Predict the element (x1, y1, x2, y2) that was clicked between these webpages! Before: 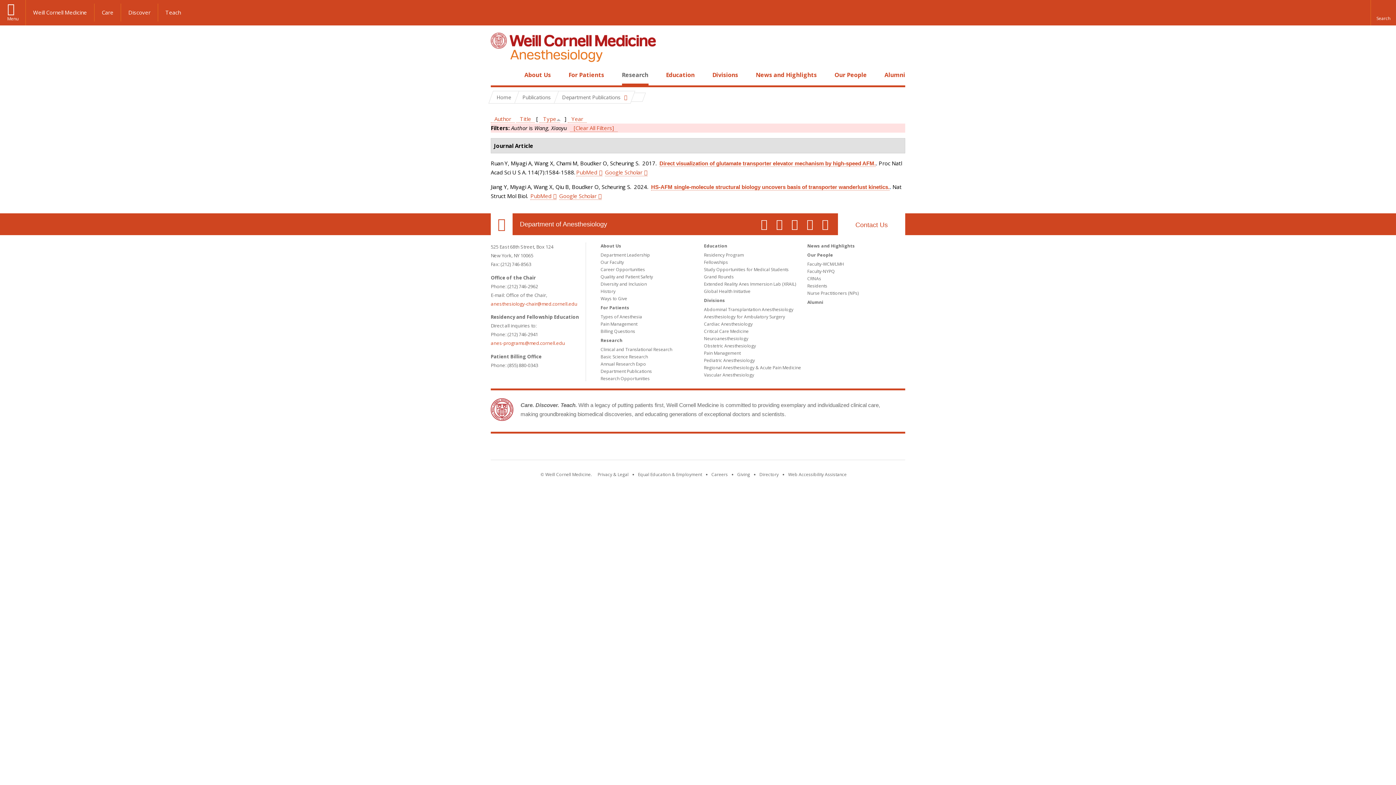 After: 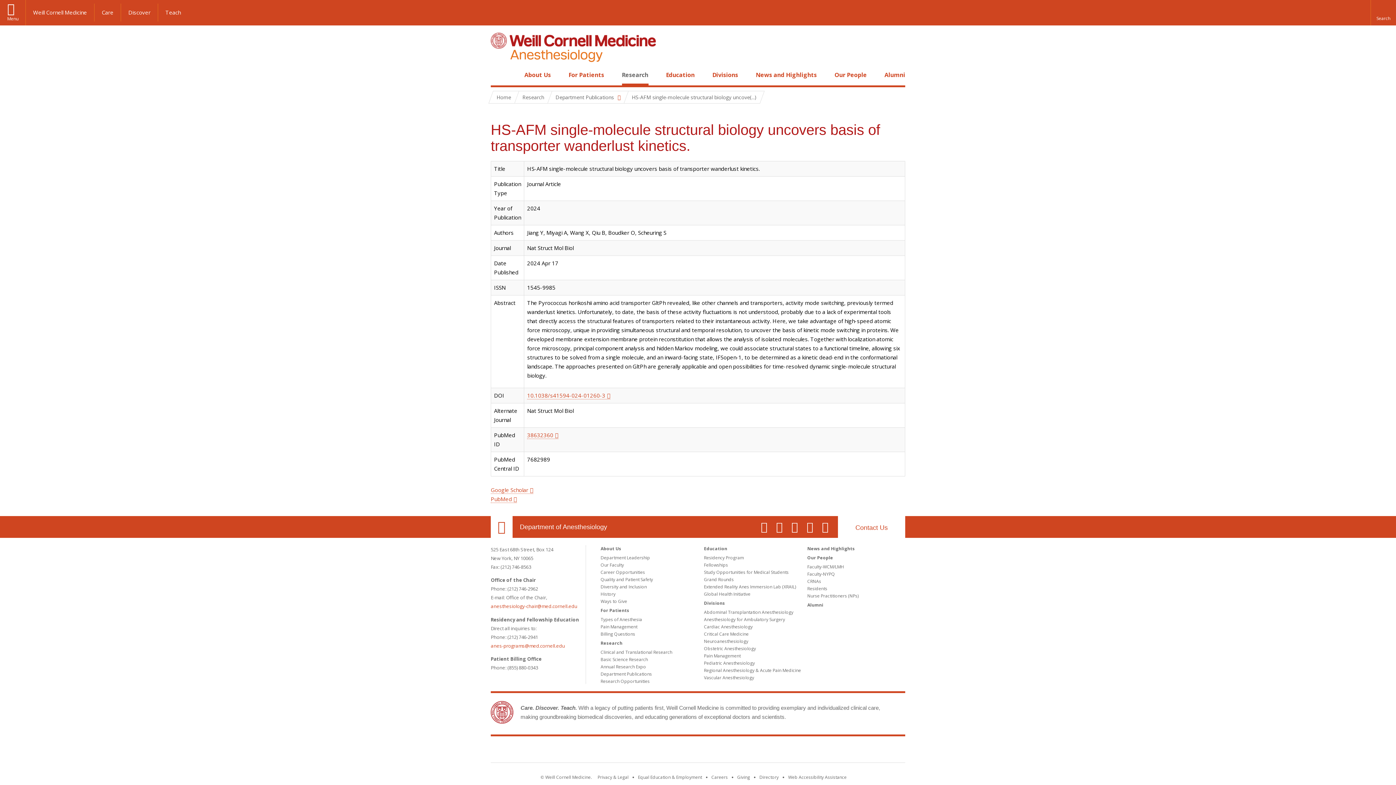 Action: label: HS-AFM single-molecule structural biology uncovers basis of transporter wanderlust kinetics. bbox: (651, 184, 889, 190)